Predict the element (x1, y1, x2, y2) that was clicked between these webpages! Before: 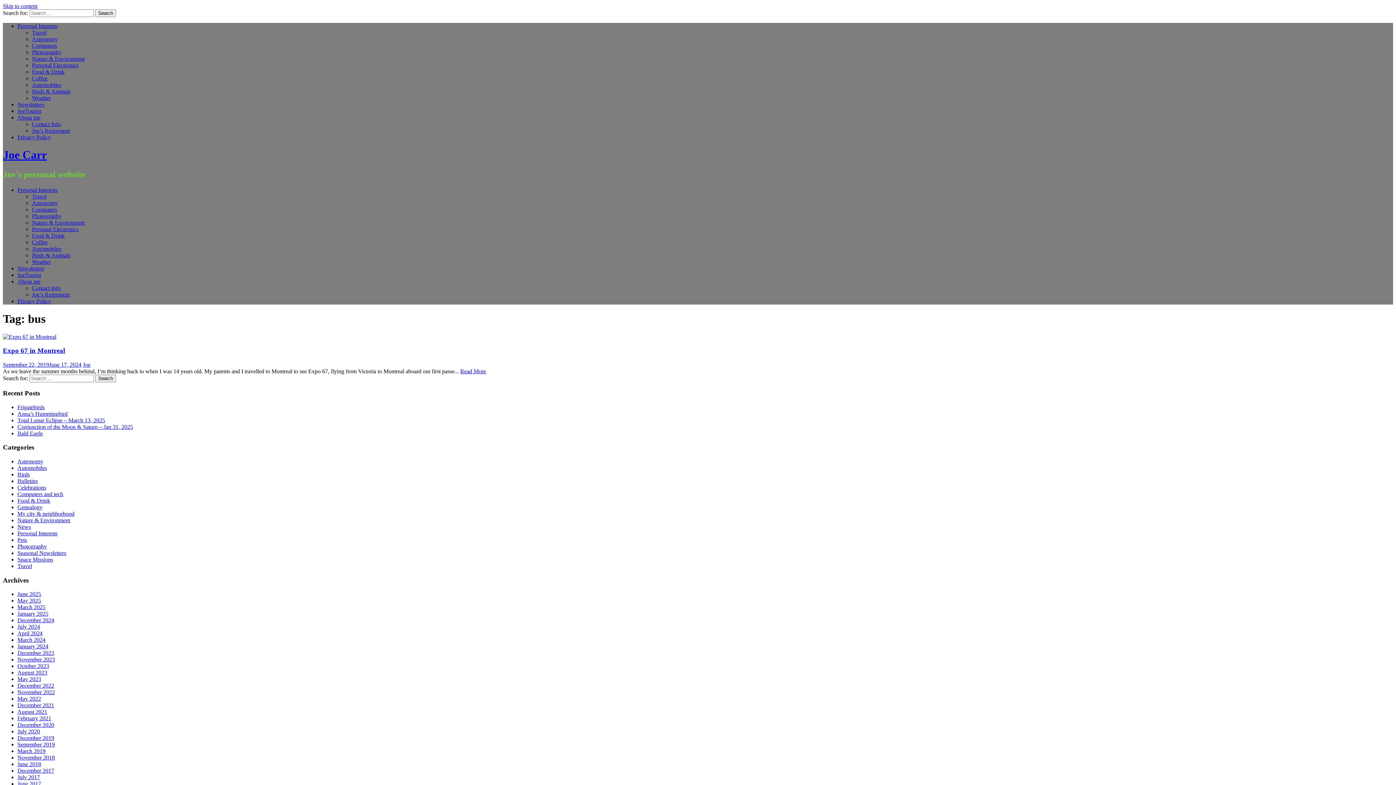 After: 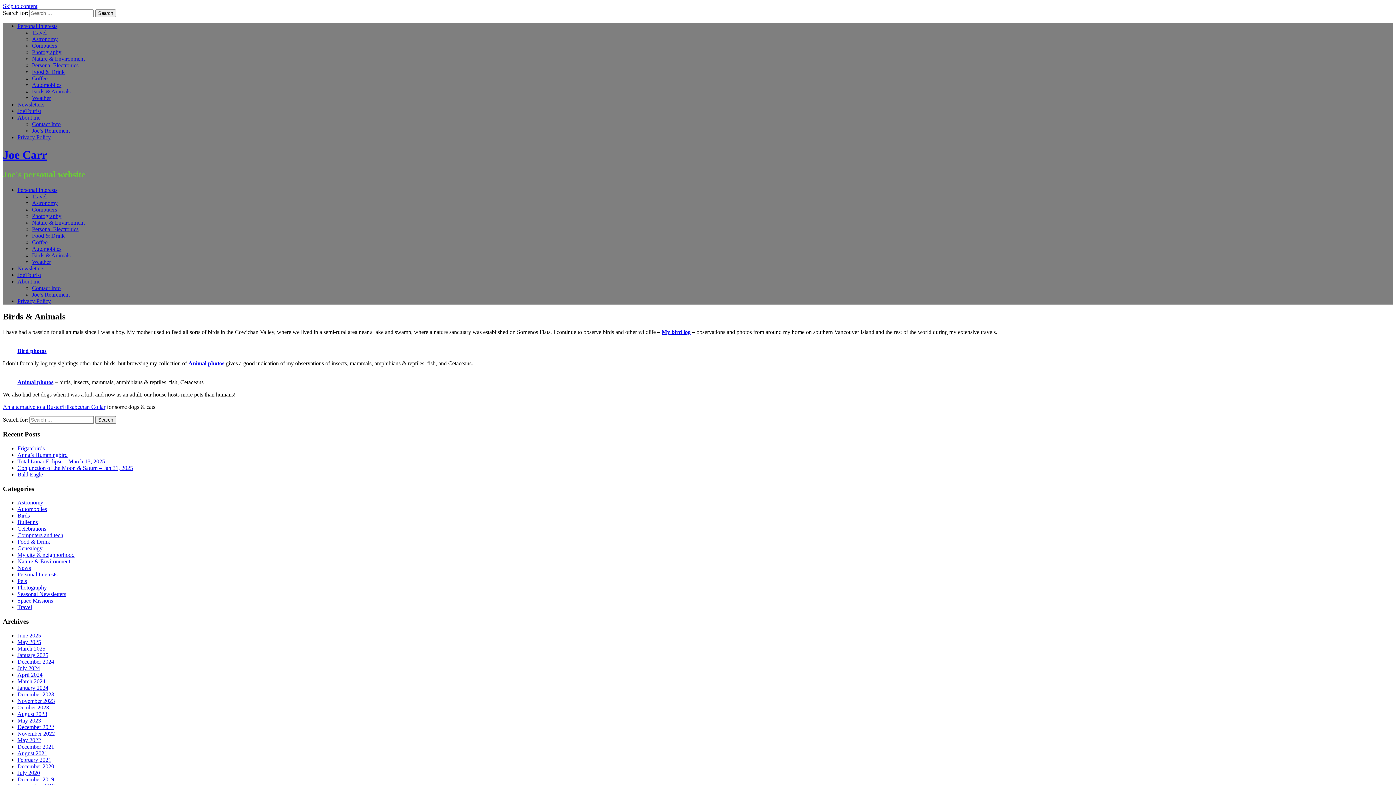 Action: label: Birds & Animals bbox: (32, 252, 70, 258)